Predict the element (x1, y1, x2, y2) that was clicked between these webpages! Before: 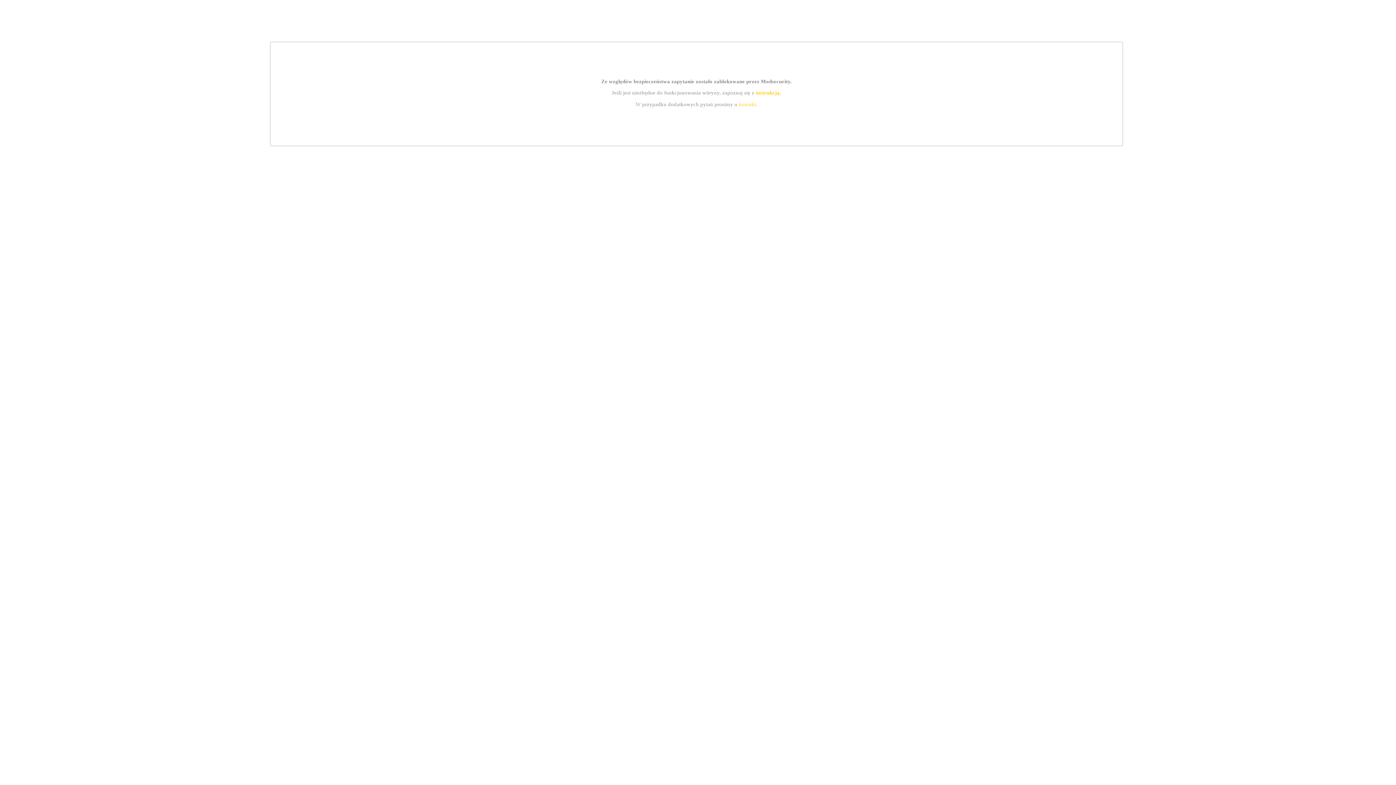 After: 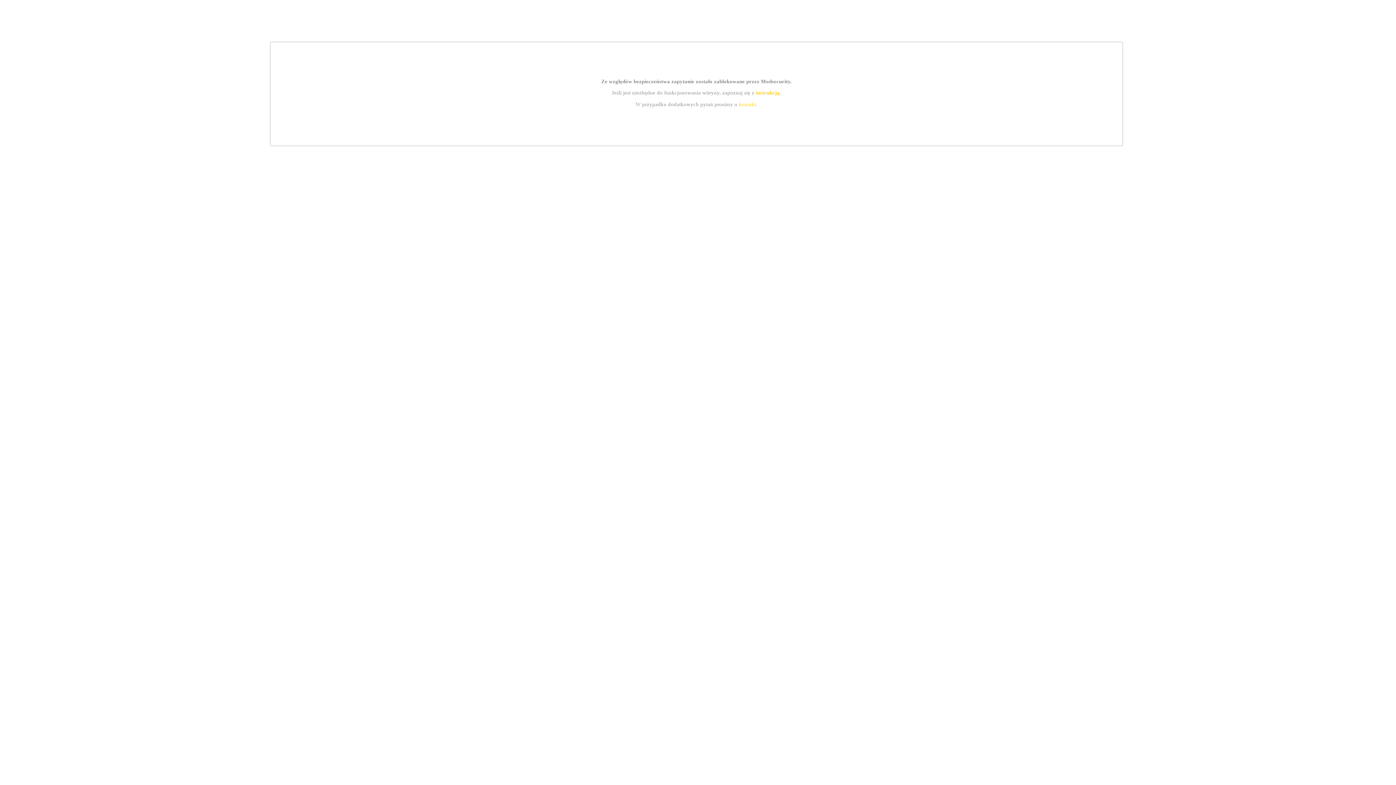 Action: label: instrukcją bbox: (755, 89, 779, 95)